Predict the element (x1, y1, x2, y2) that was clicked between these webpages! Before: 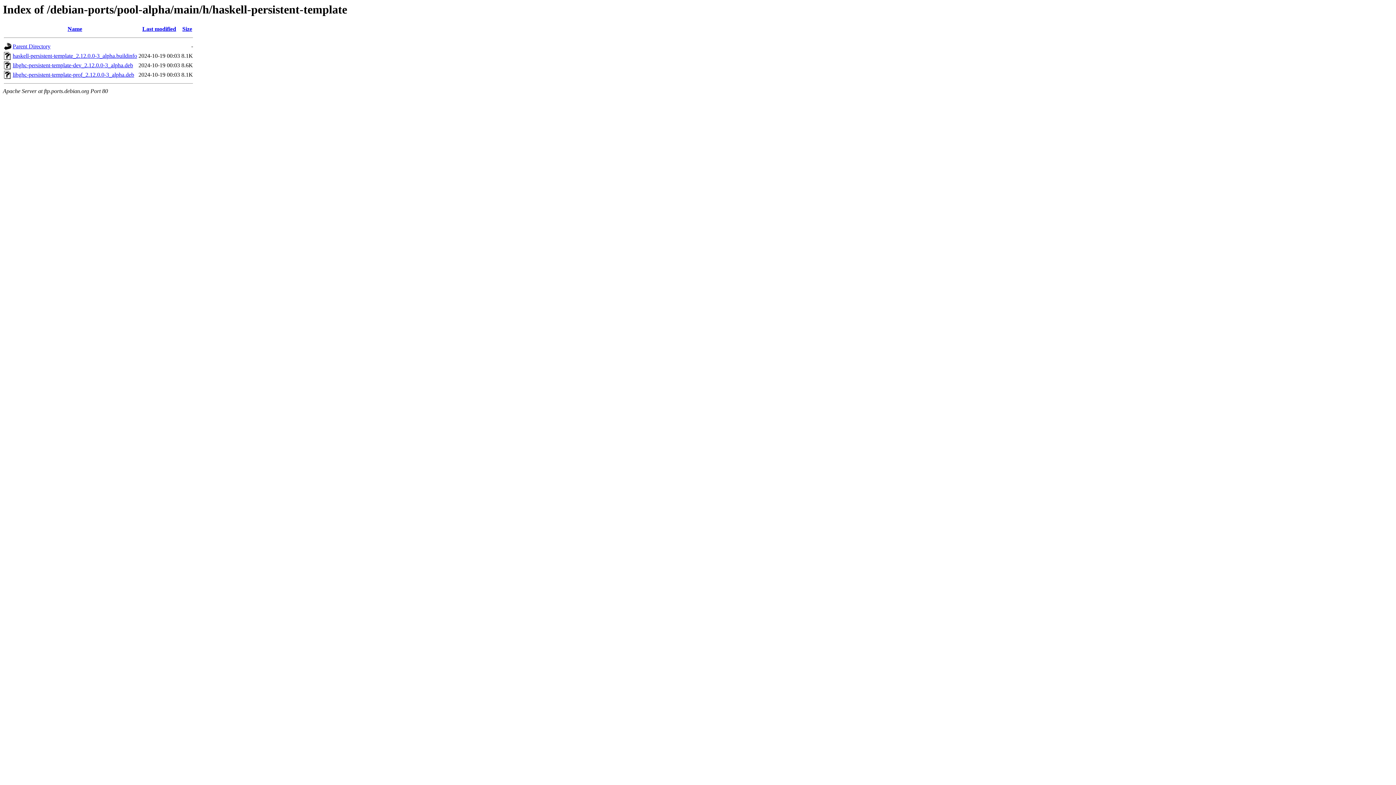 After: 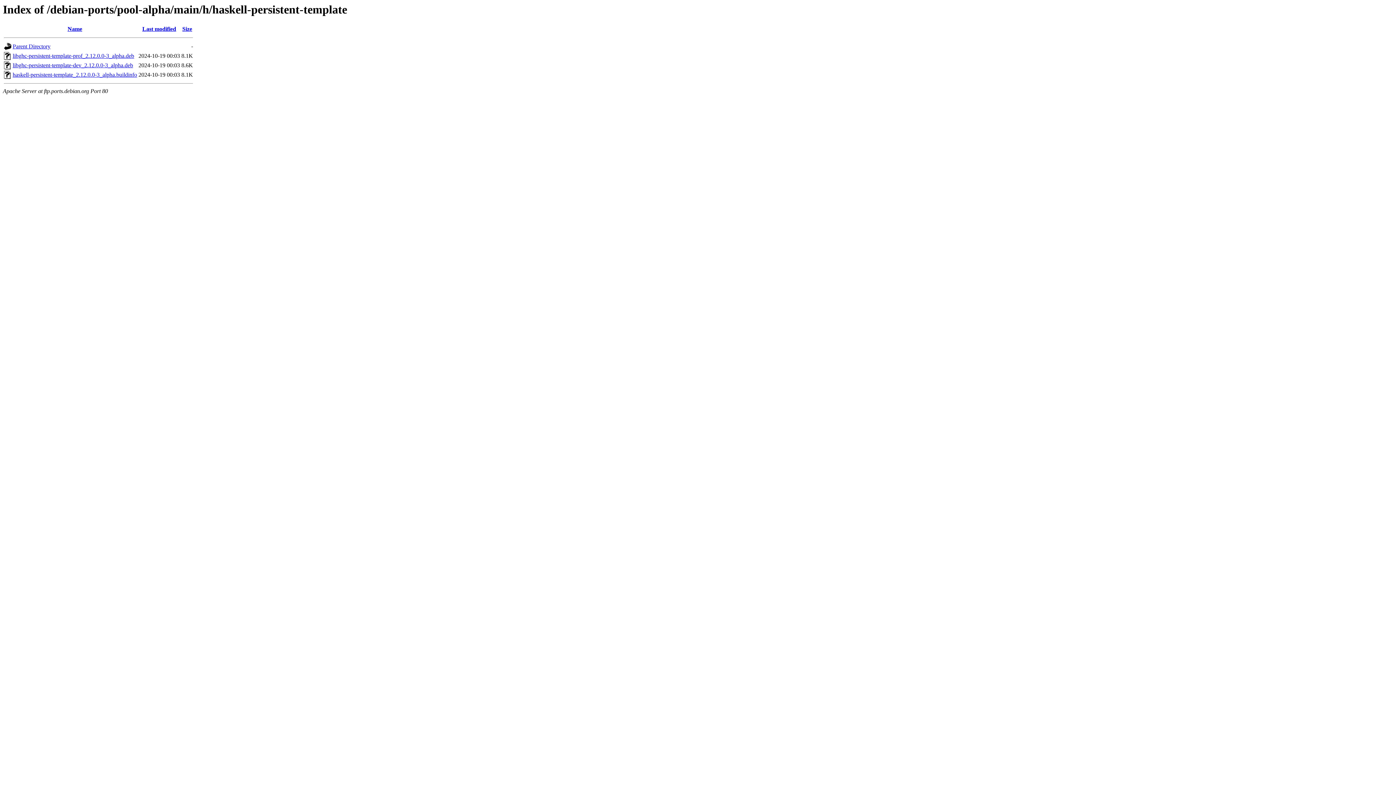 Action: bbox: (67, 25, 82, 32) label: Name